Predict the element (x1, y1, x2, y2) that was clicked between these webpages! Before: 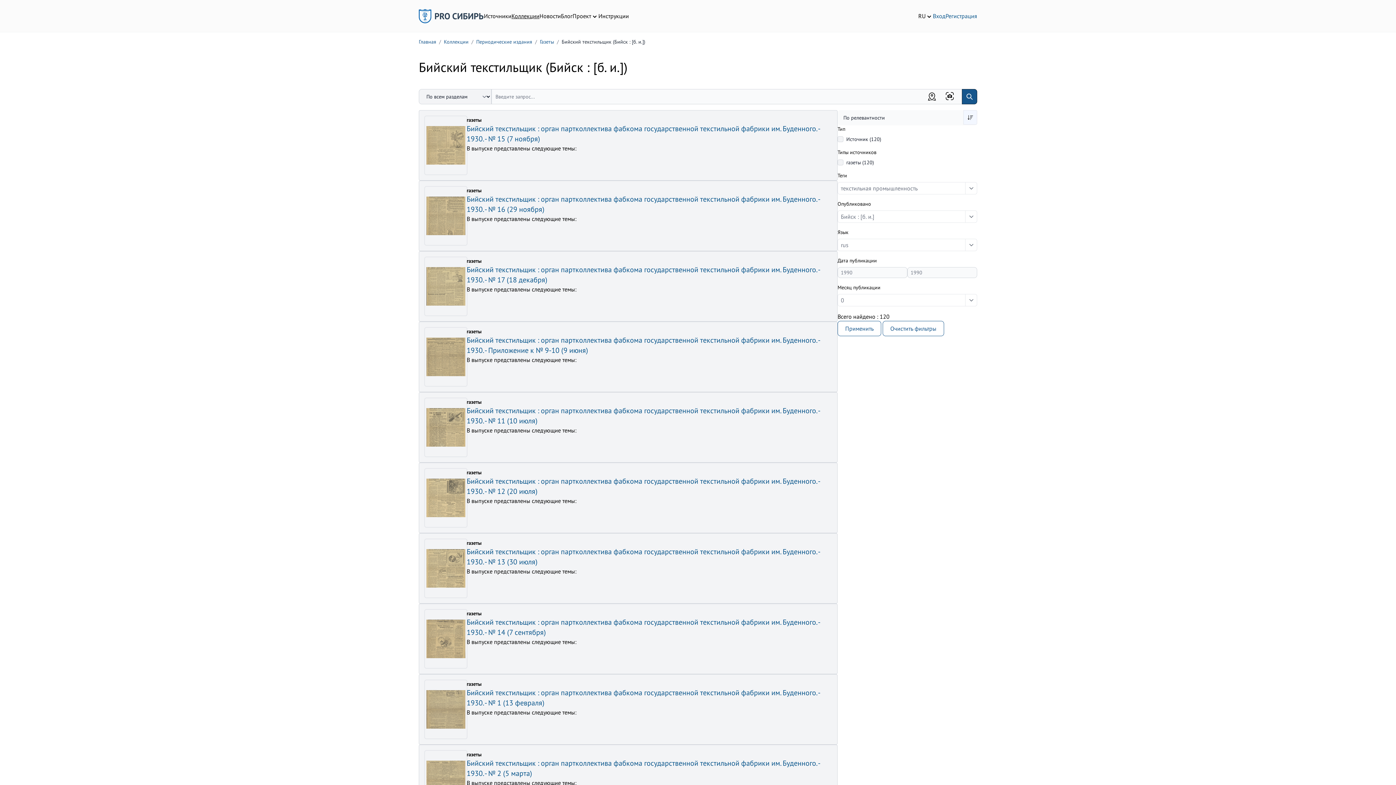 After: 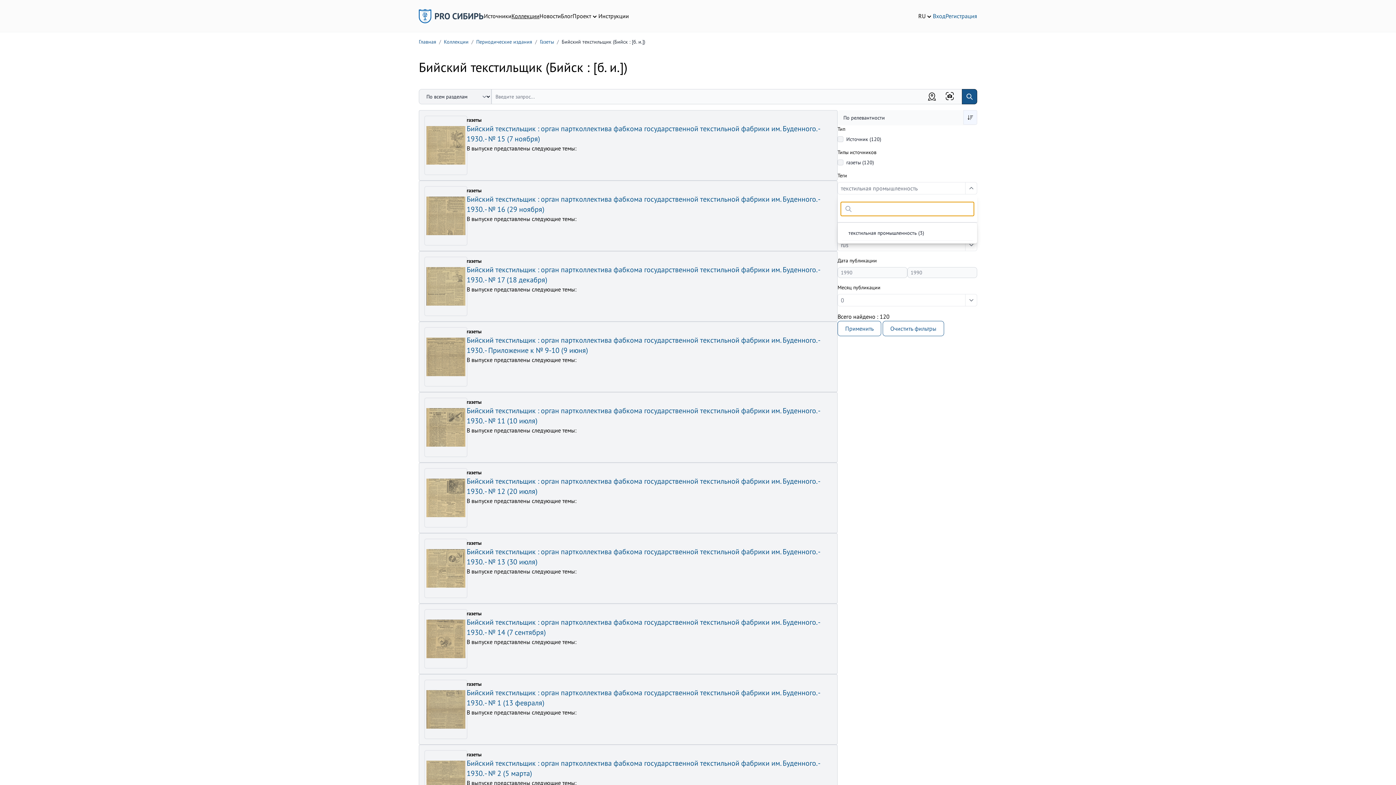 Action: bbox: (968, 184, 975, 192)